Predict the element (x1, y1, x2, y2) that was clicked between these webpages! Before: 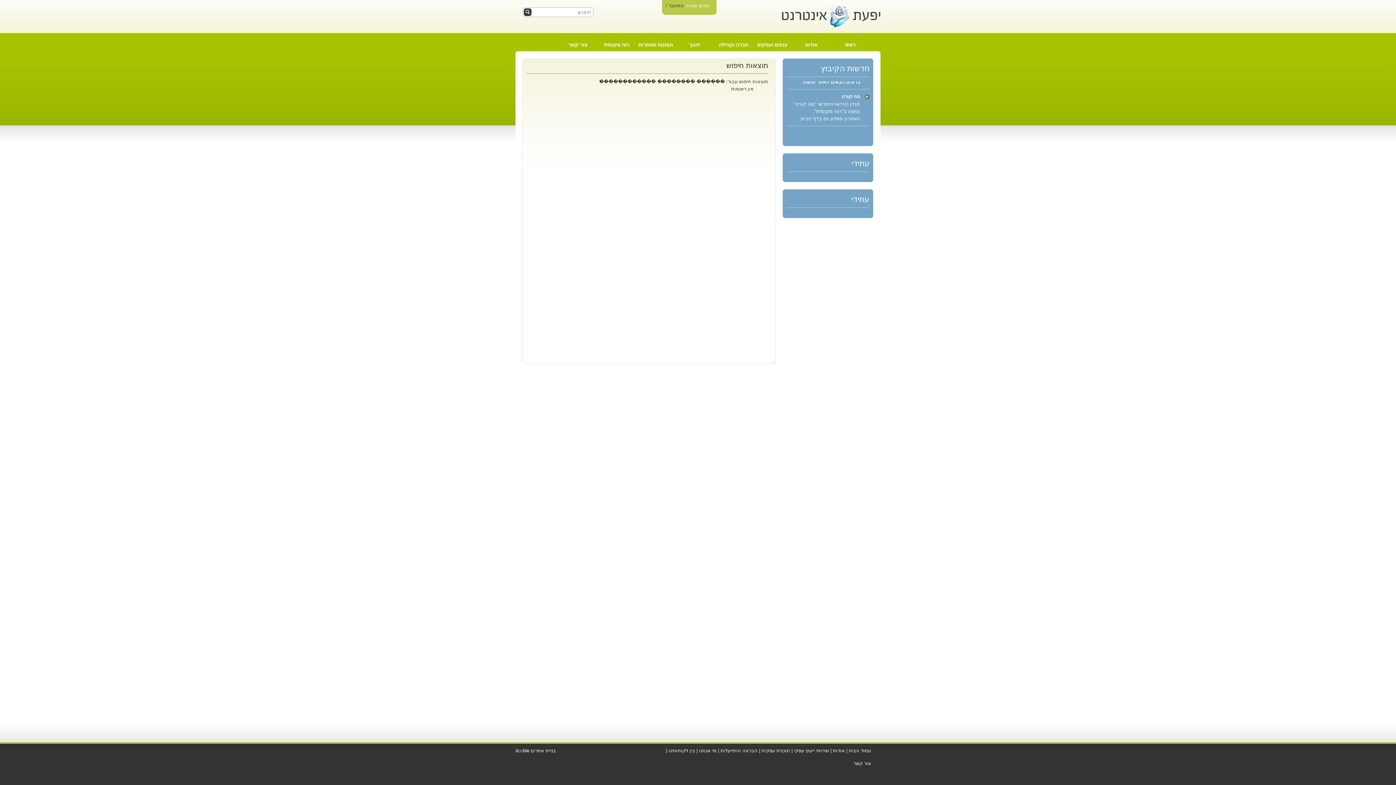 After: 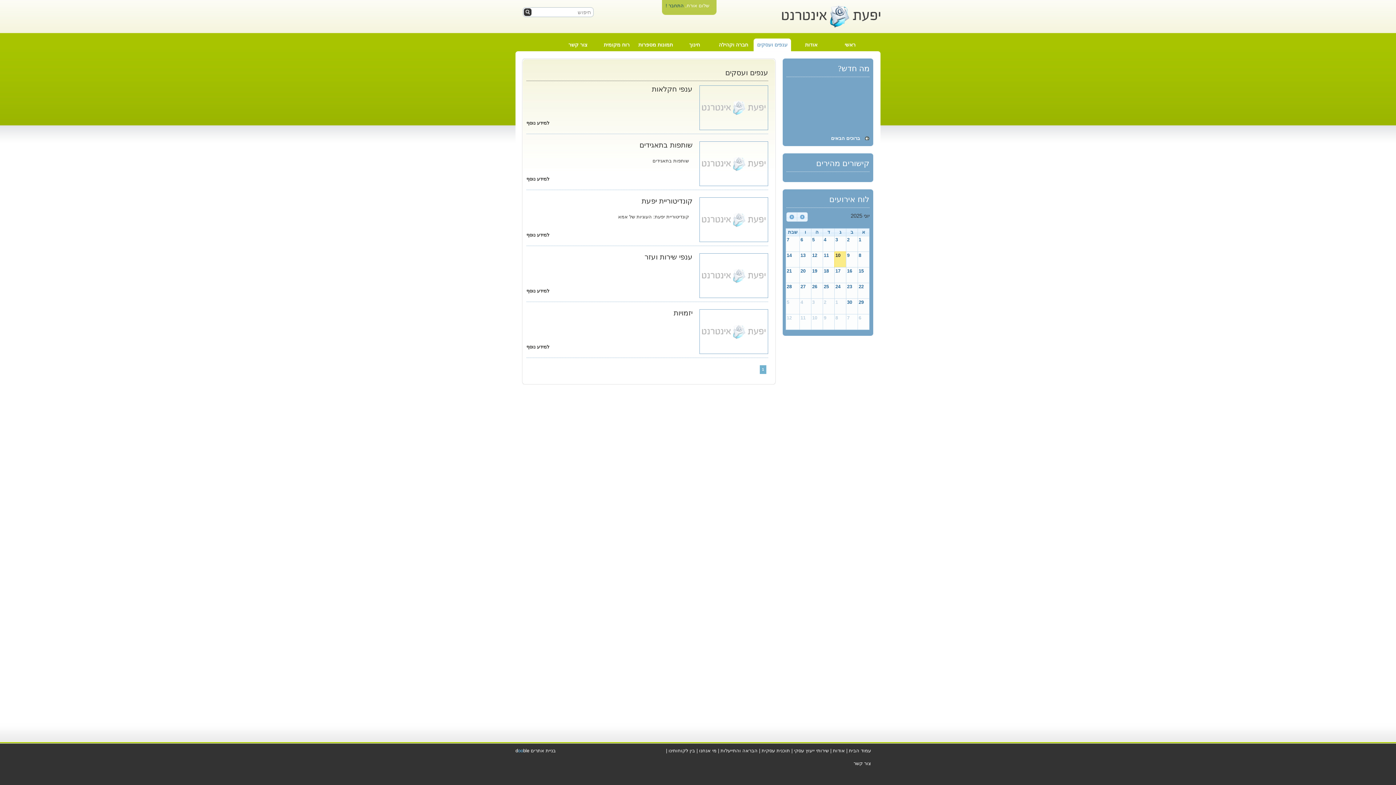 Action: bbox: (753, 38, 791, 51) label: ענפים ועסקים